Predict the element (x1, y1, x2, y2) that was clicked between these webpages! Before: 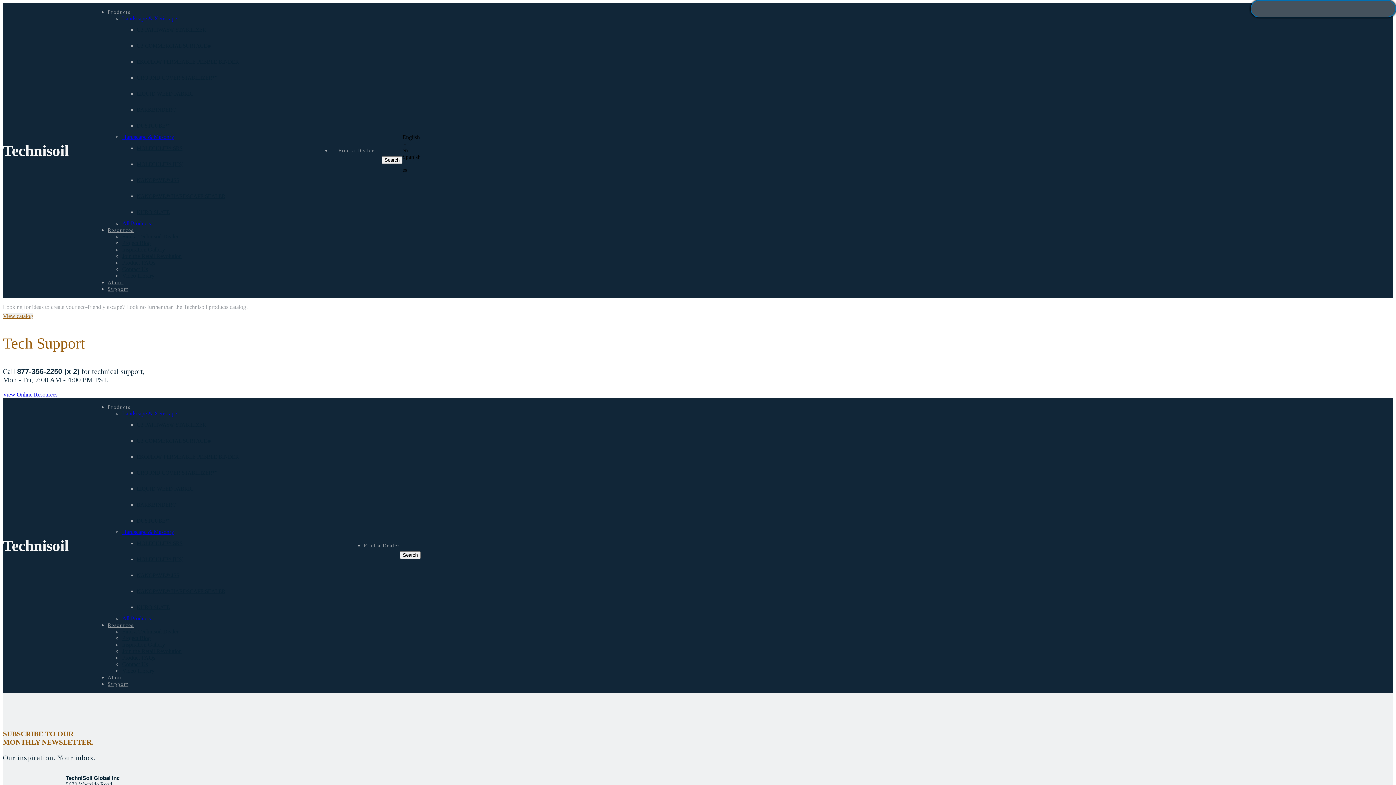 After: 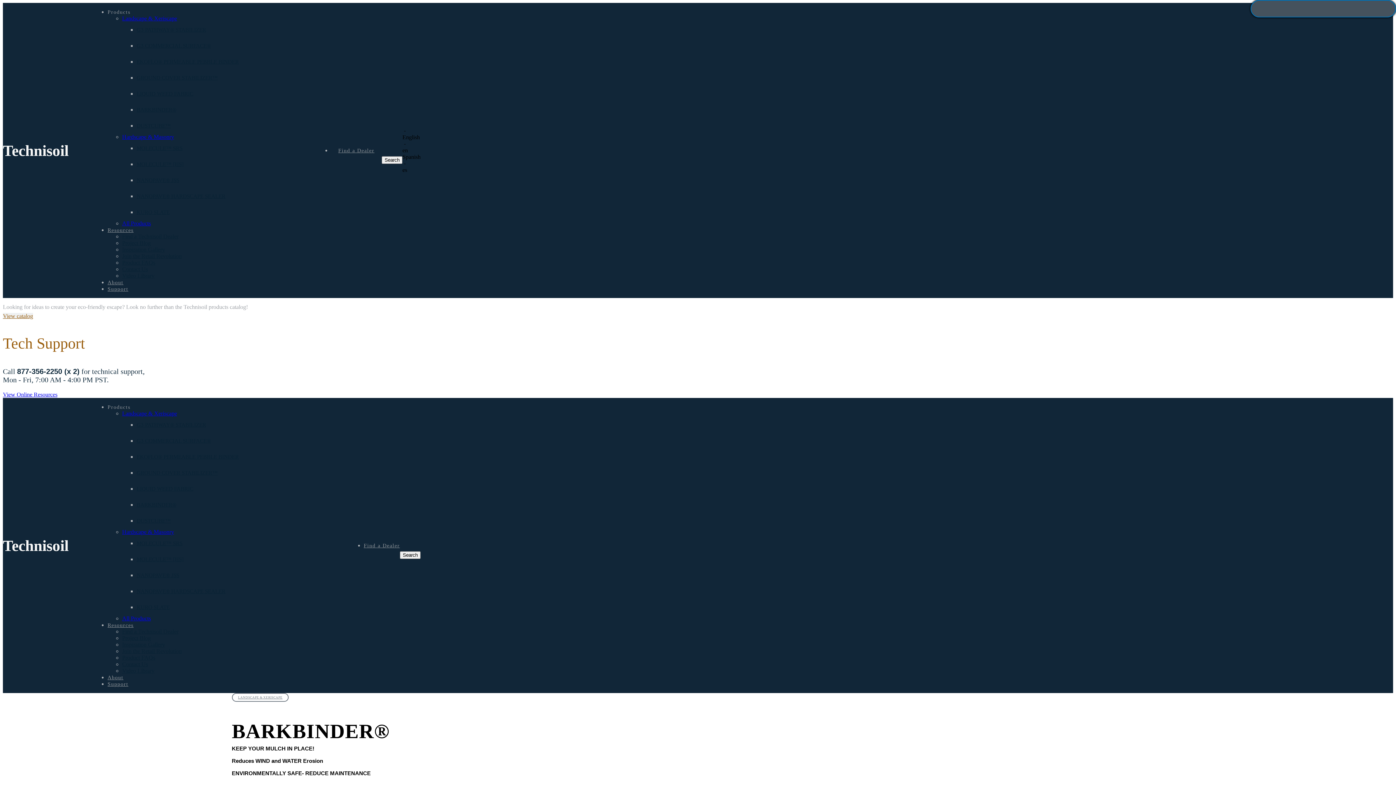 Action: bbox: (136, 101, 176, 117) label: BARKBINDER®